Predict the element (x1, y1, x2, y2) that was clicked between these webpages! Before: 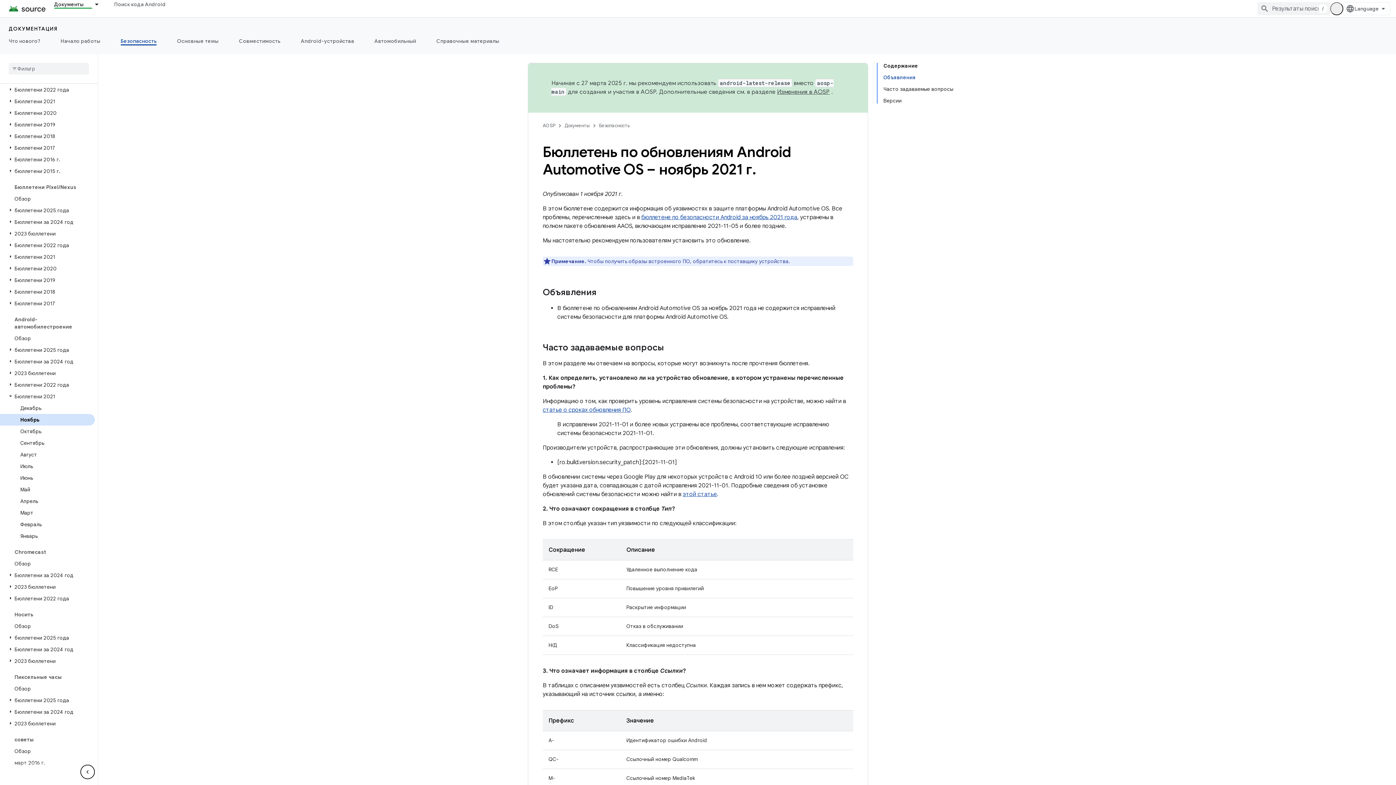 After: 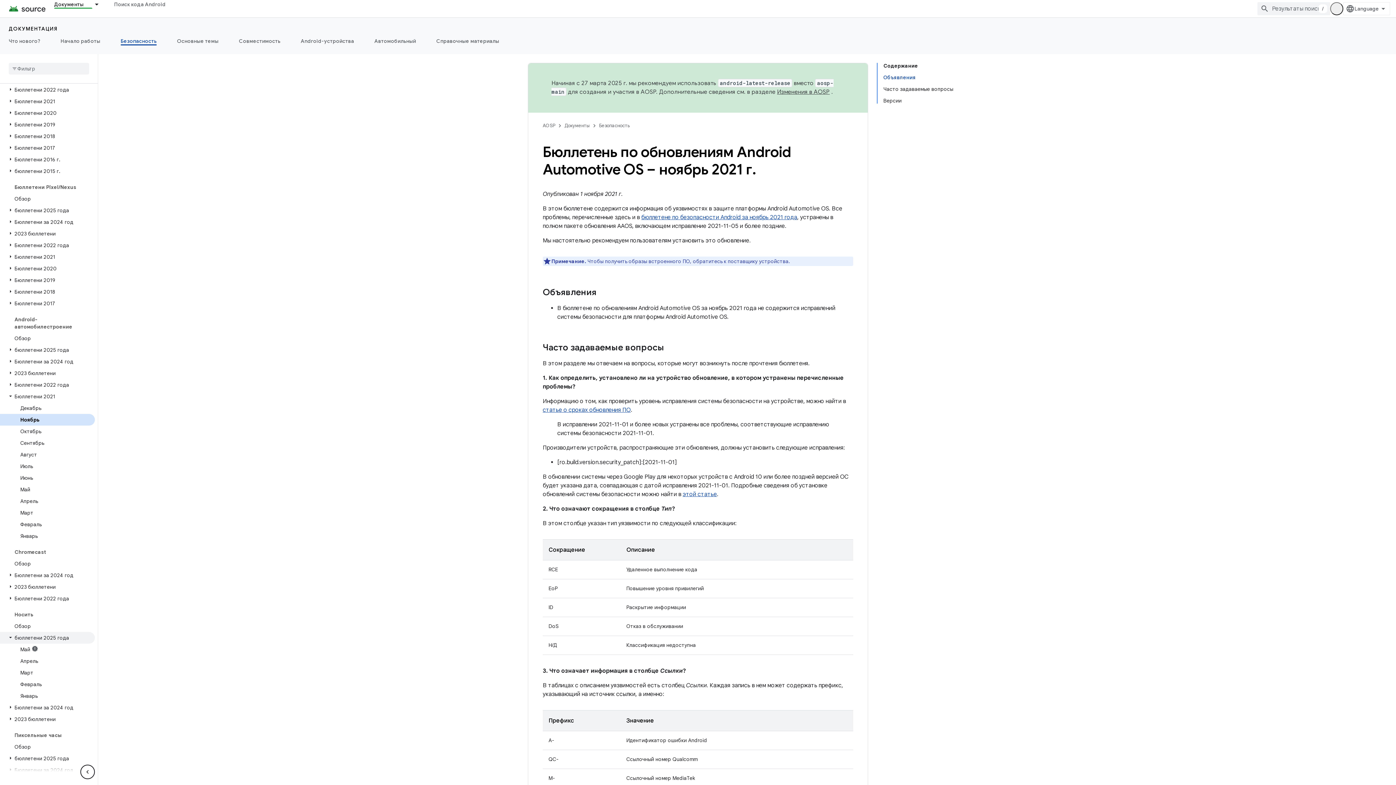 Action: label: бюллетени 2025 года bbox: (0, 632, 94, 644)